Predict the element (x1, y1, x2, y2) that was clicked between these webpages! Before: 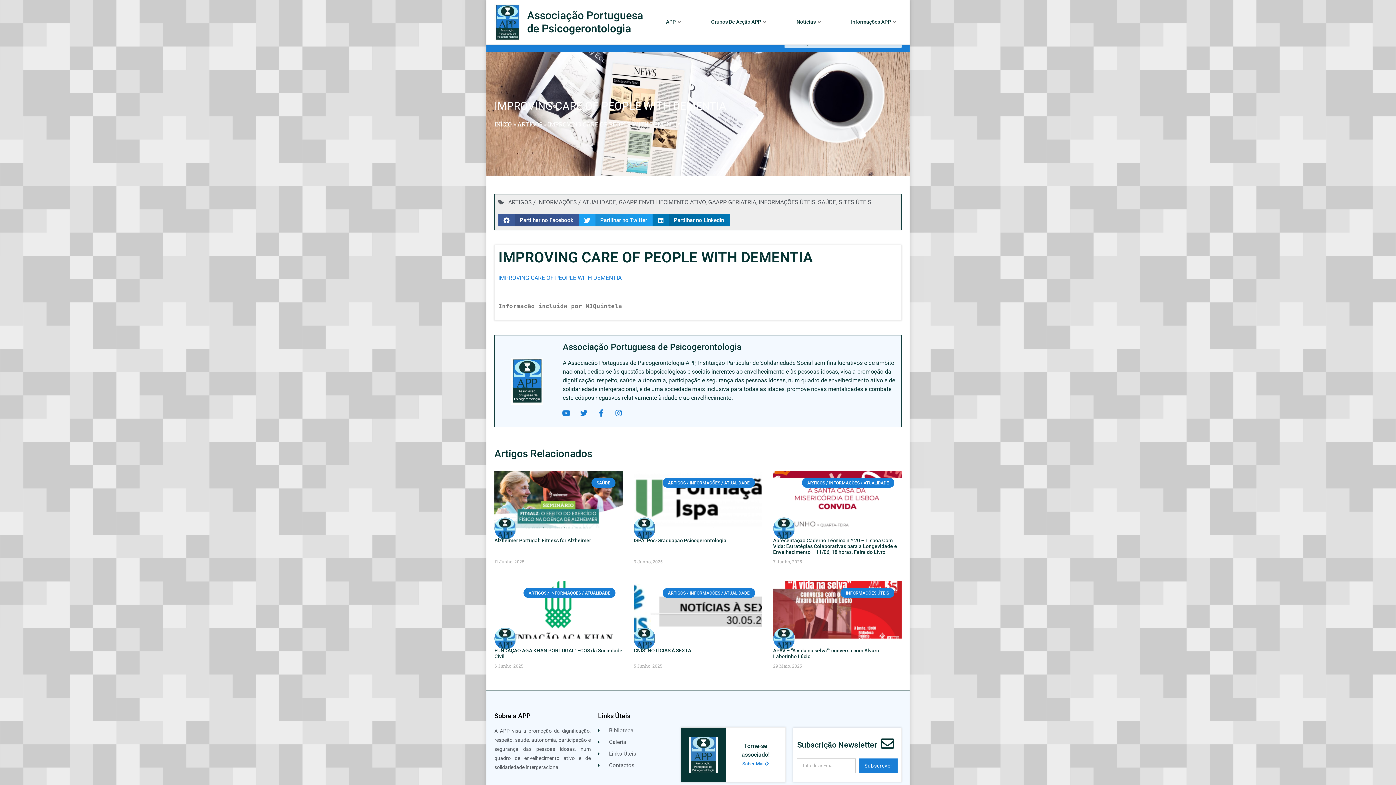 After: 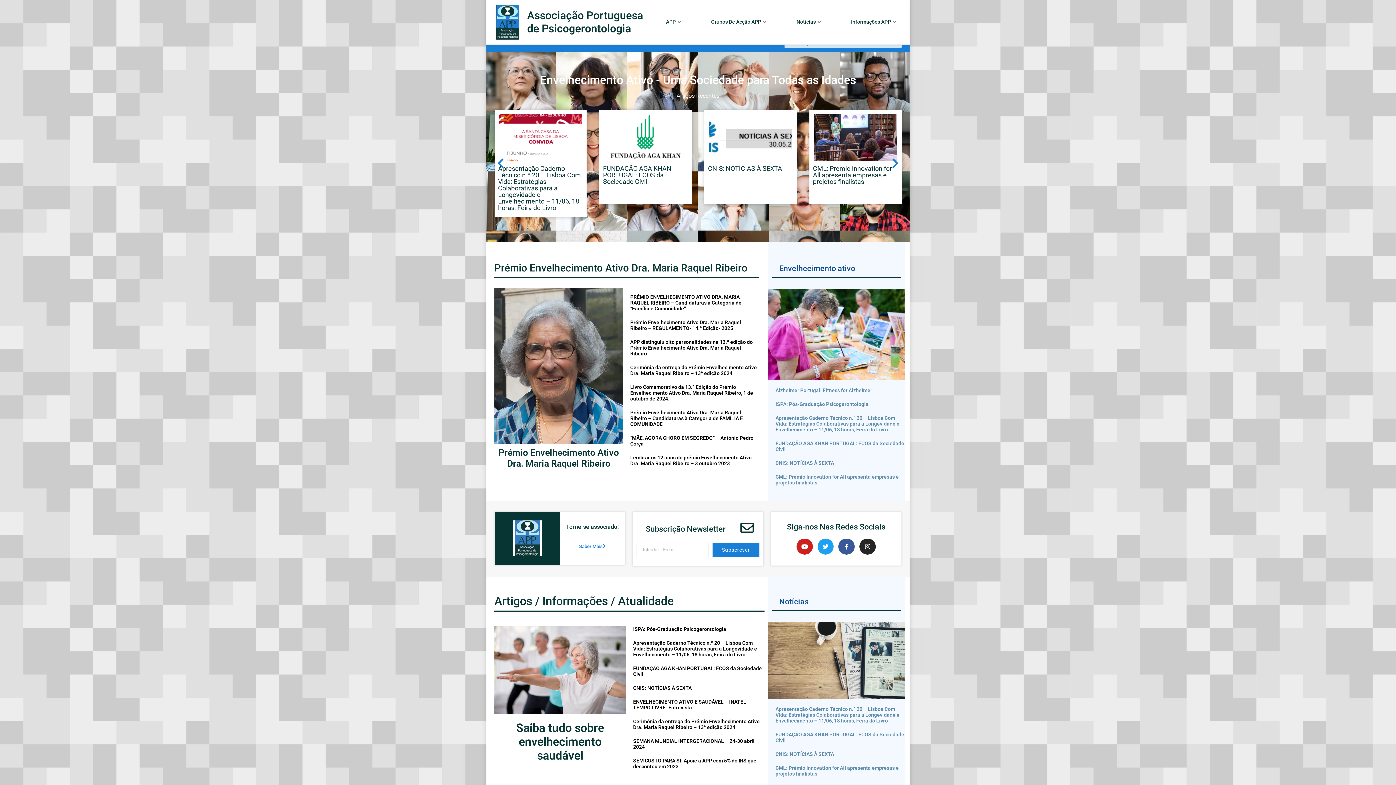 Action: label: INÍCIO bbox: (494, 120, 512, 128)